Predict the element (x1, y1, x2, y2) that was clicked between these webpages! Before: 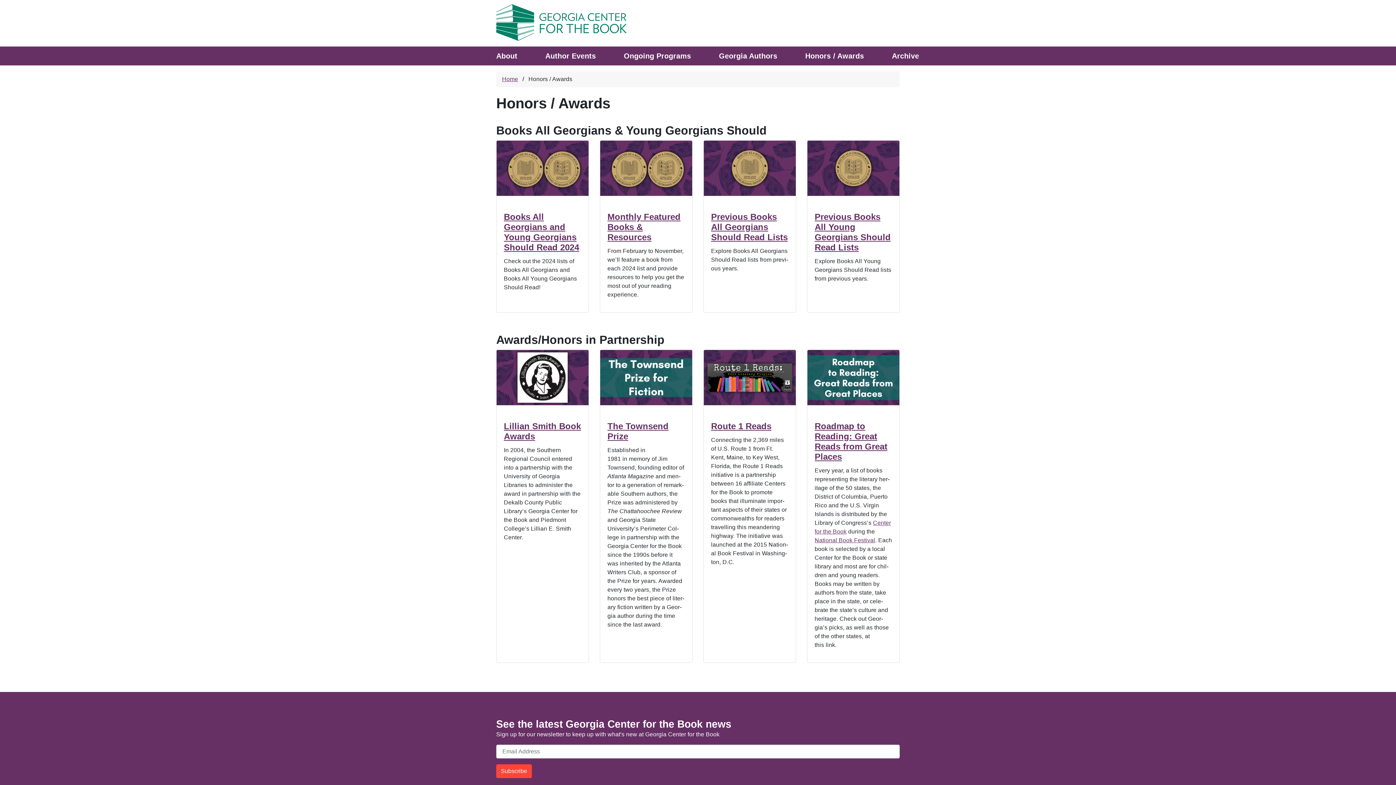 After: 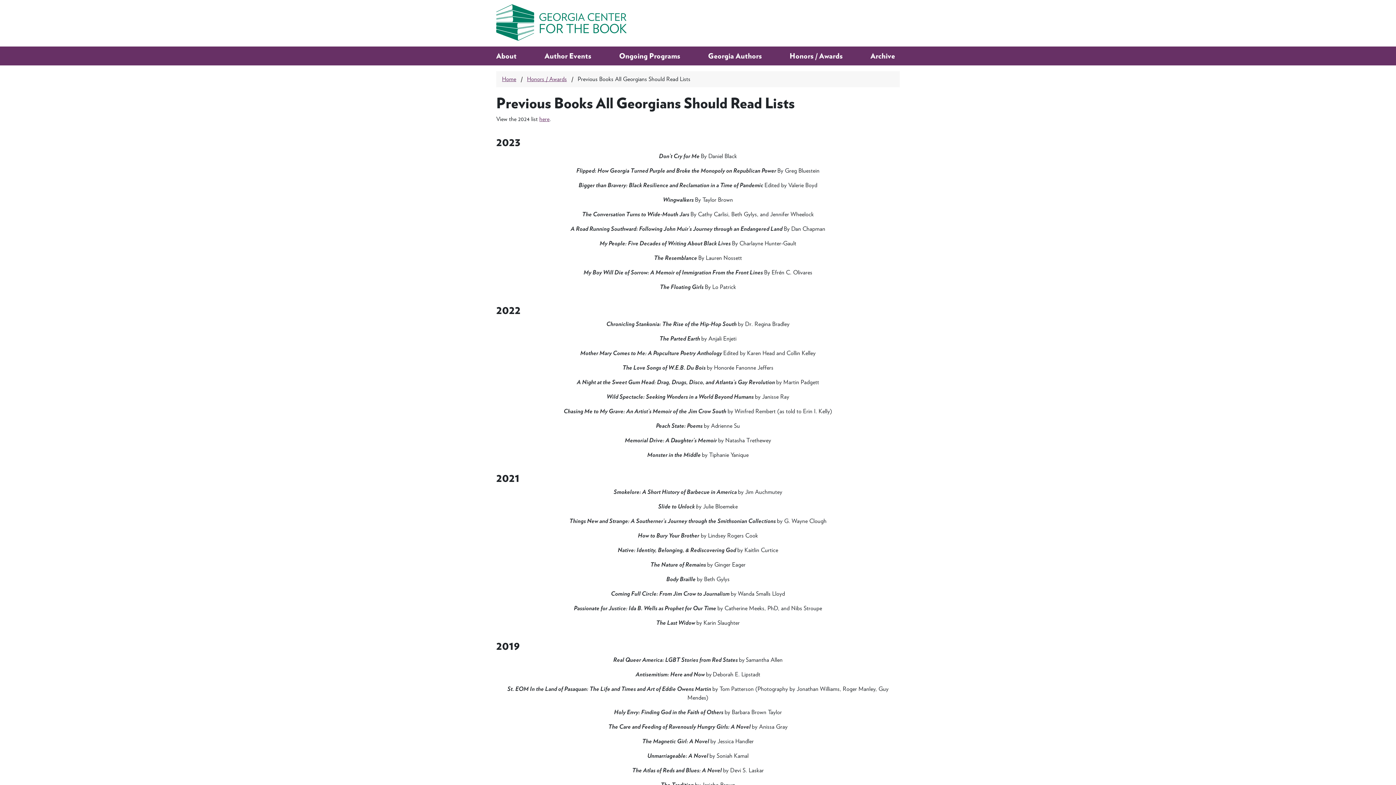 Action: bbox: (711, 212, 788, 242) label: Previous Books All Georgians Should Read Lists